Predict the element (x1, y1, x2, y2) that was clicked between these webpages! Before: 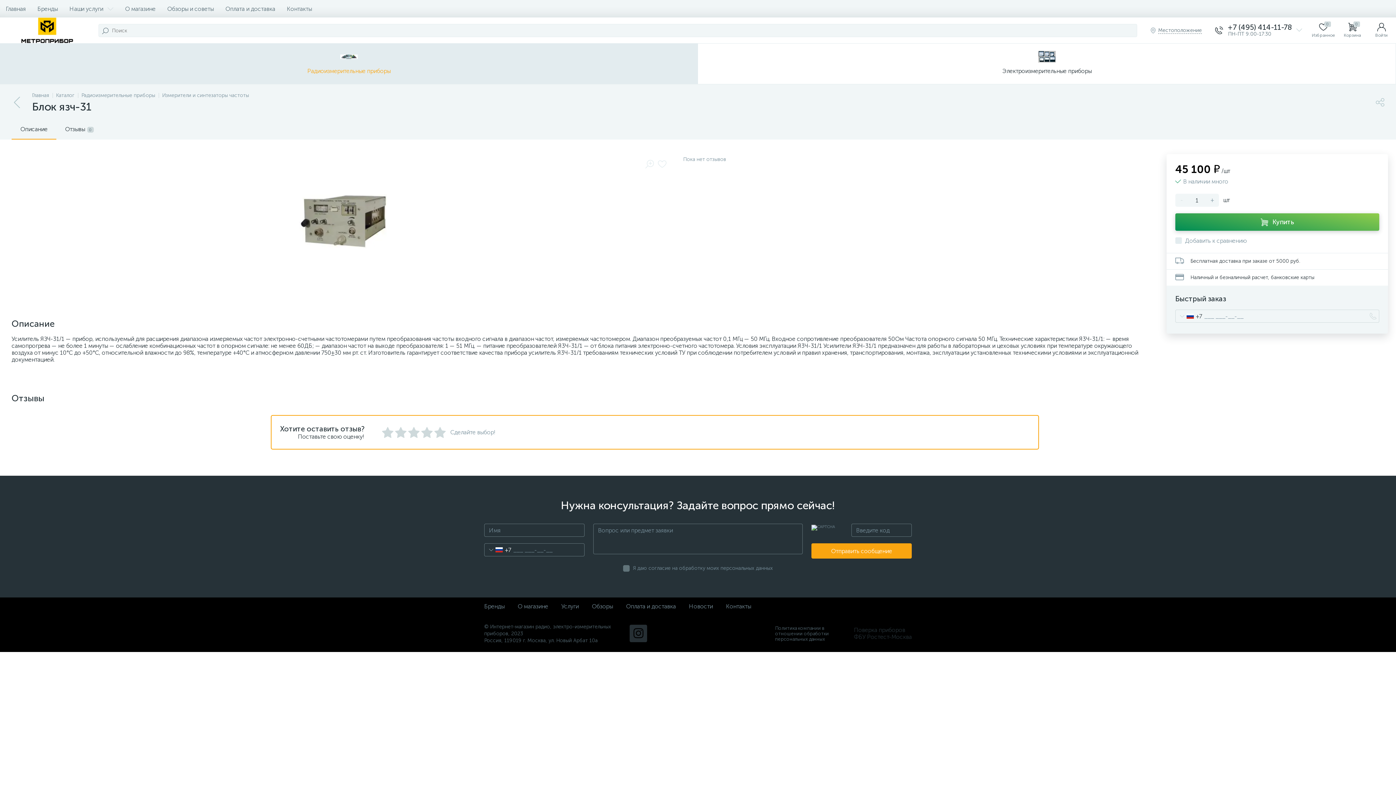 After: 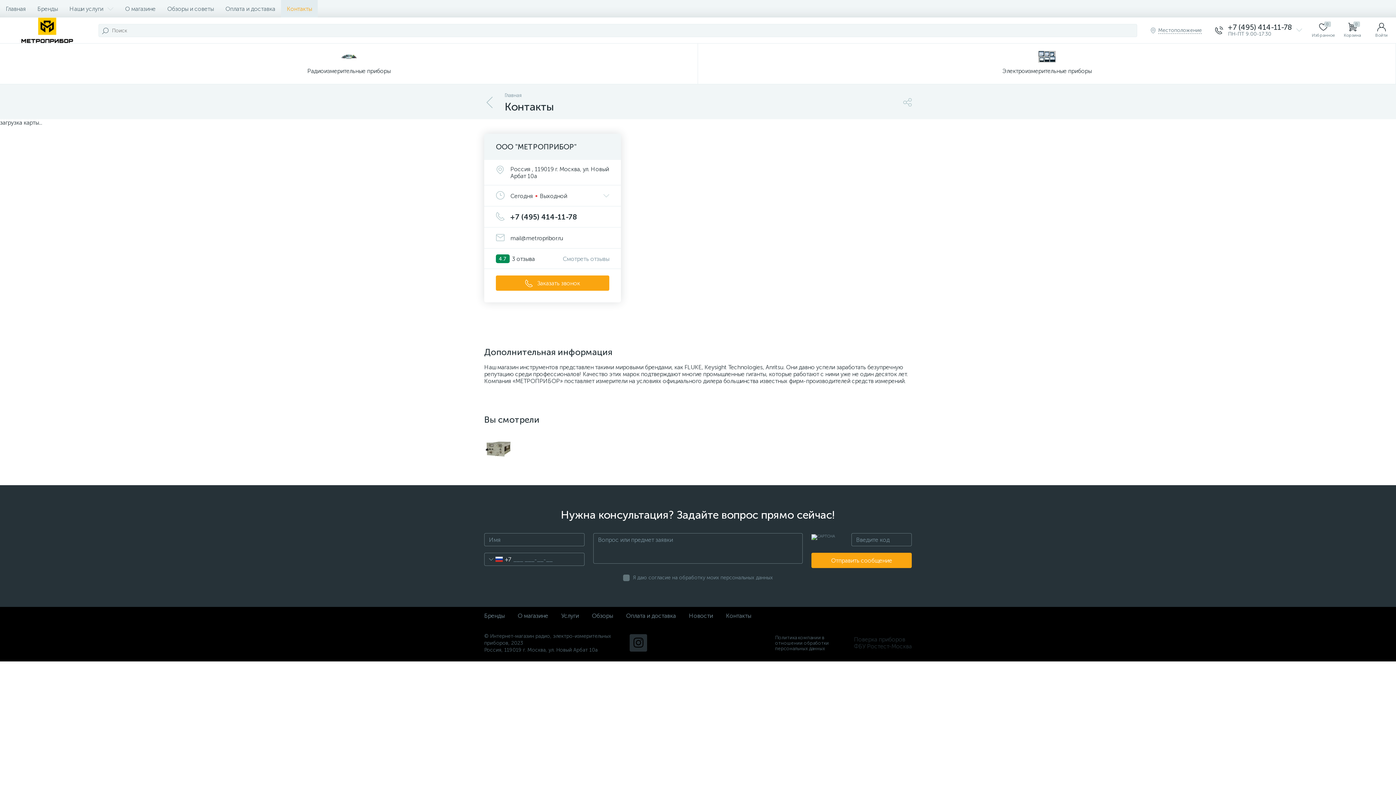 Action: bbox: (281, 0, 317, 17) label: Контакты